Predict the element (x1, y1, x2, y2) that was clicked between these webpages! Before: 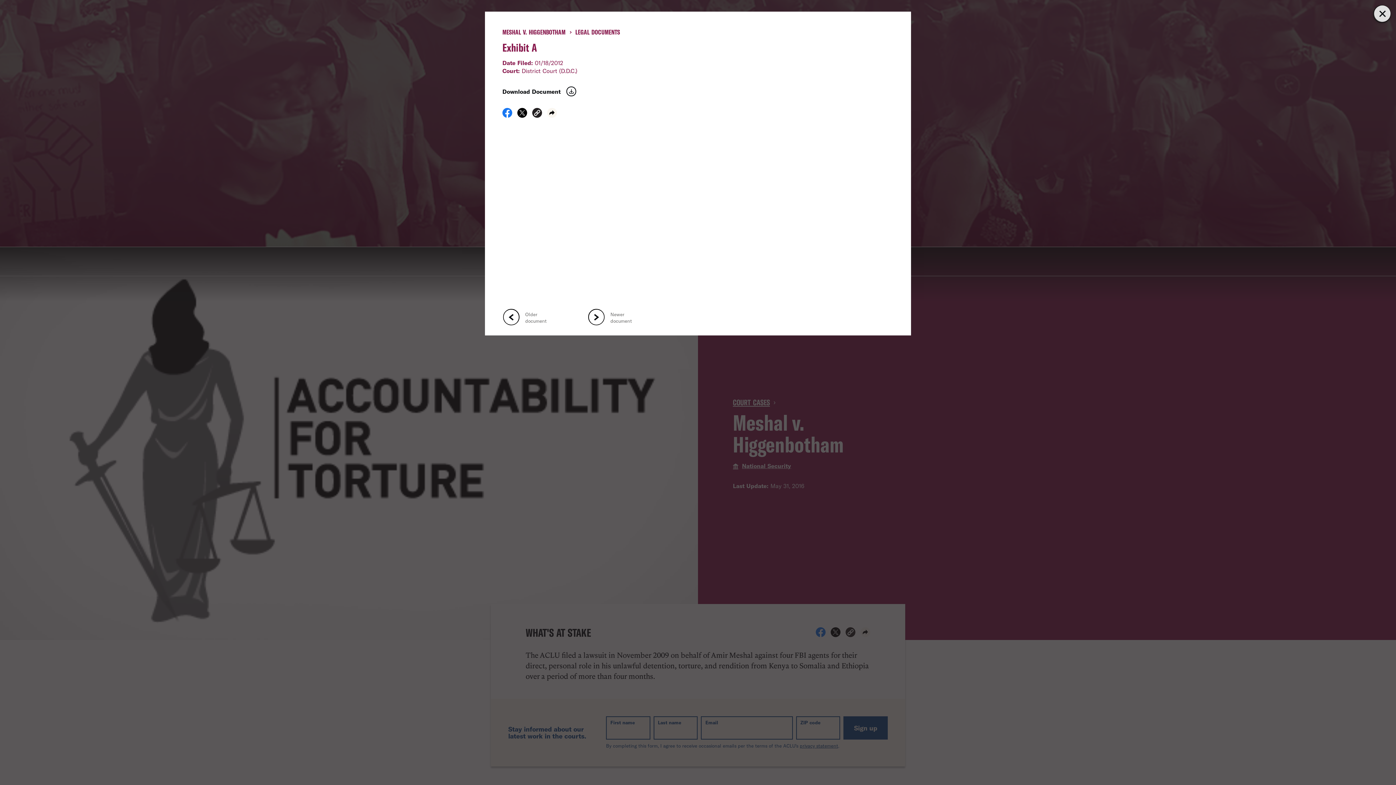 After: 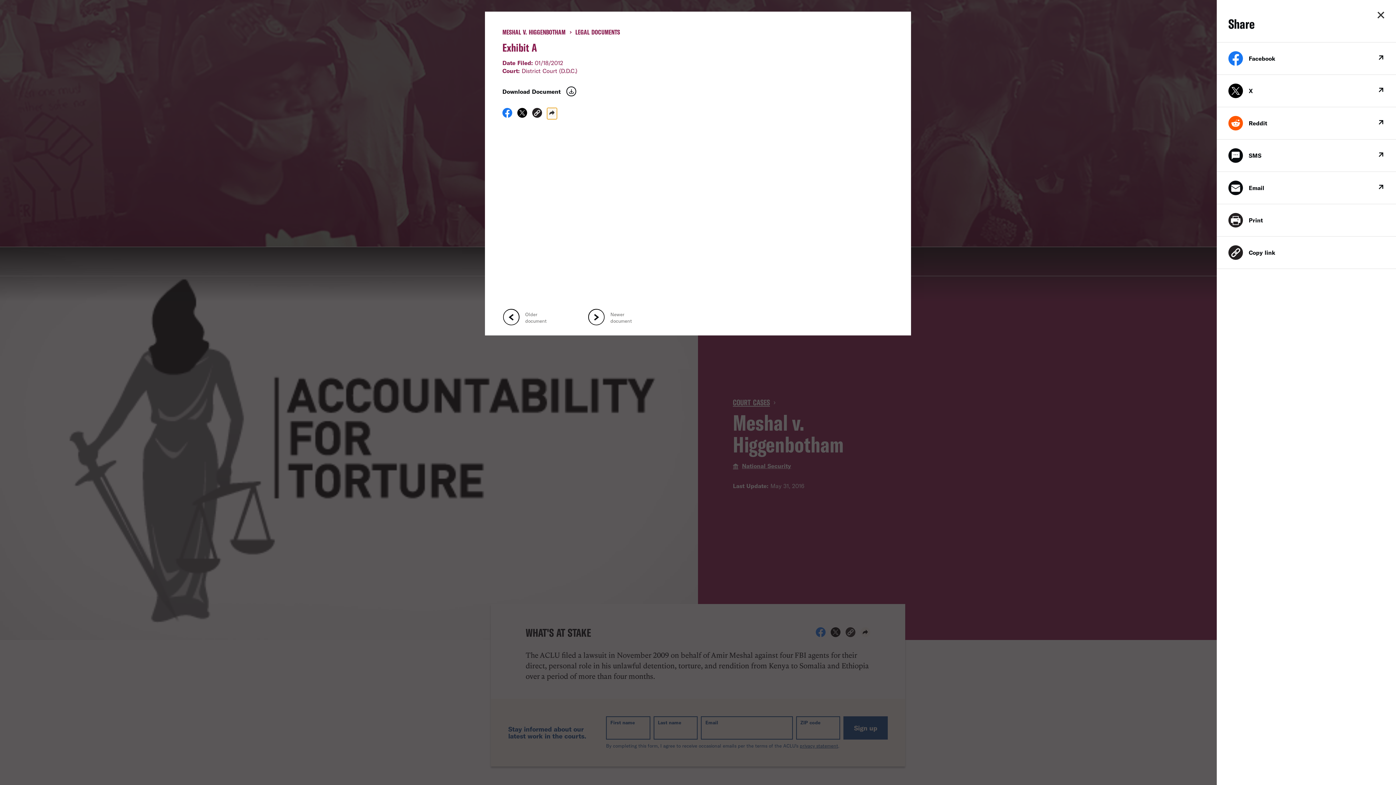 Action: label: Show more social share options bbox: (547, 111, 557, 119)